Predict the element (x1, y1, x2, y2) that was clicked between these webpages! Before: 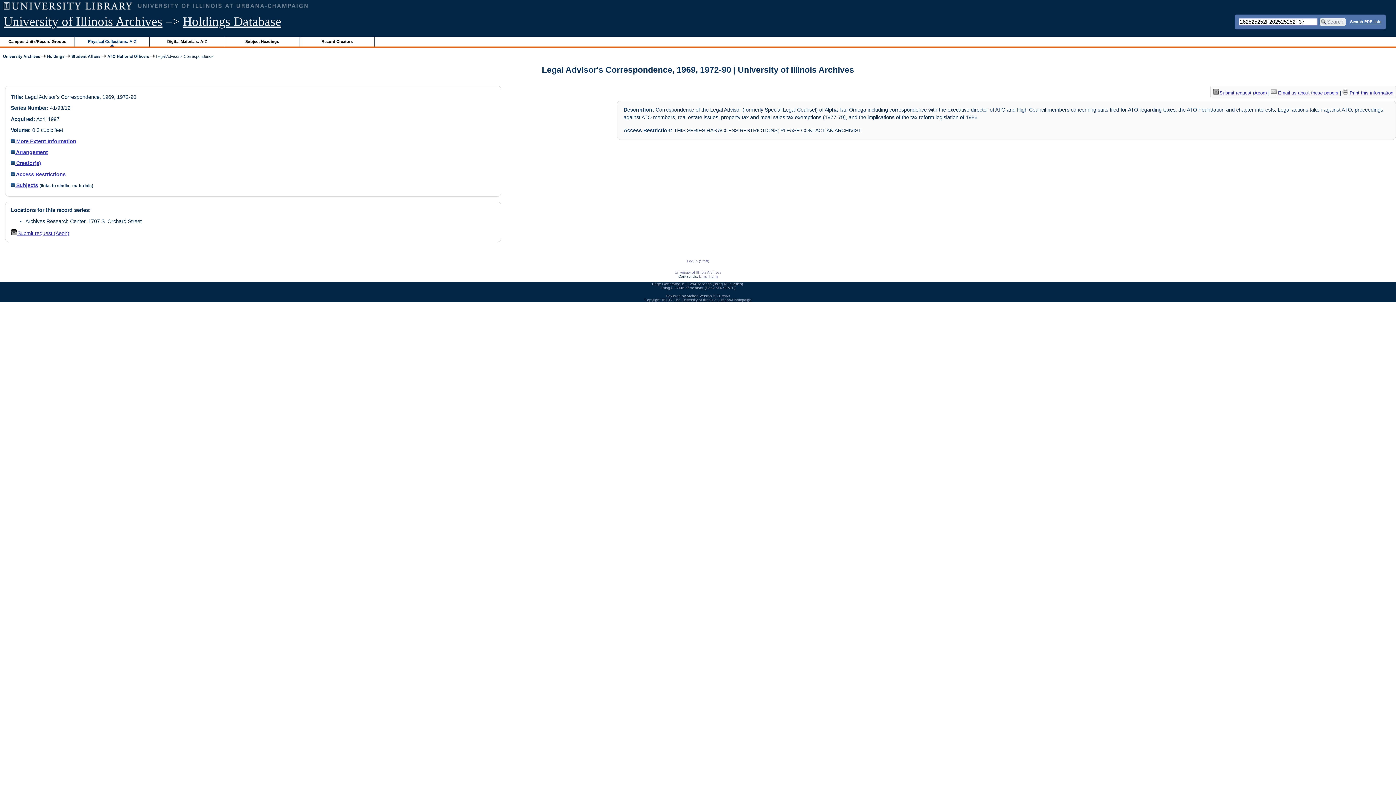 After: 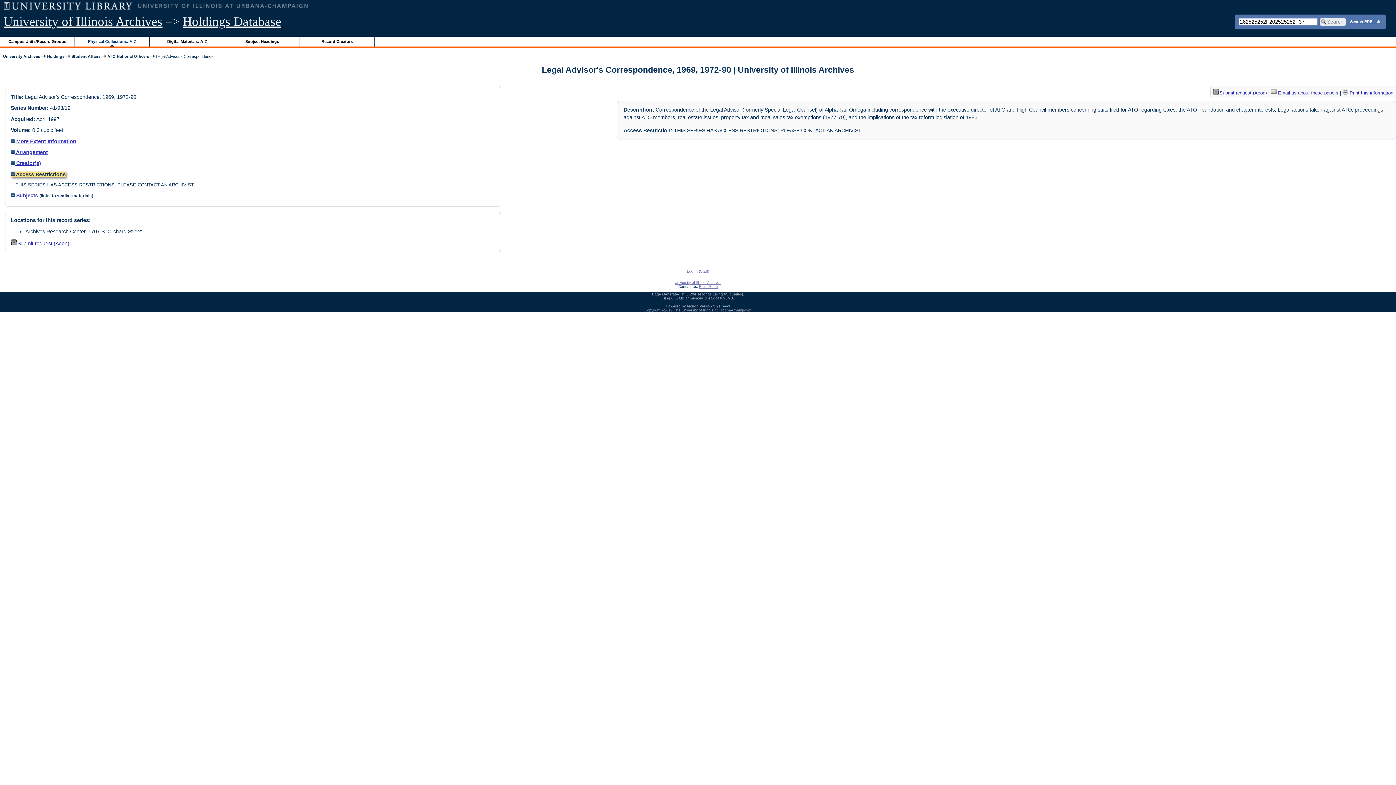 Action: label:  Access Restrictions bbox: (10, 171, 65, 177)